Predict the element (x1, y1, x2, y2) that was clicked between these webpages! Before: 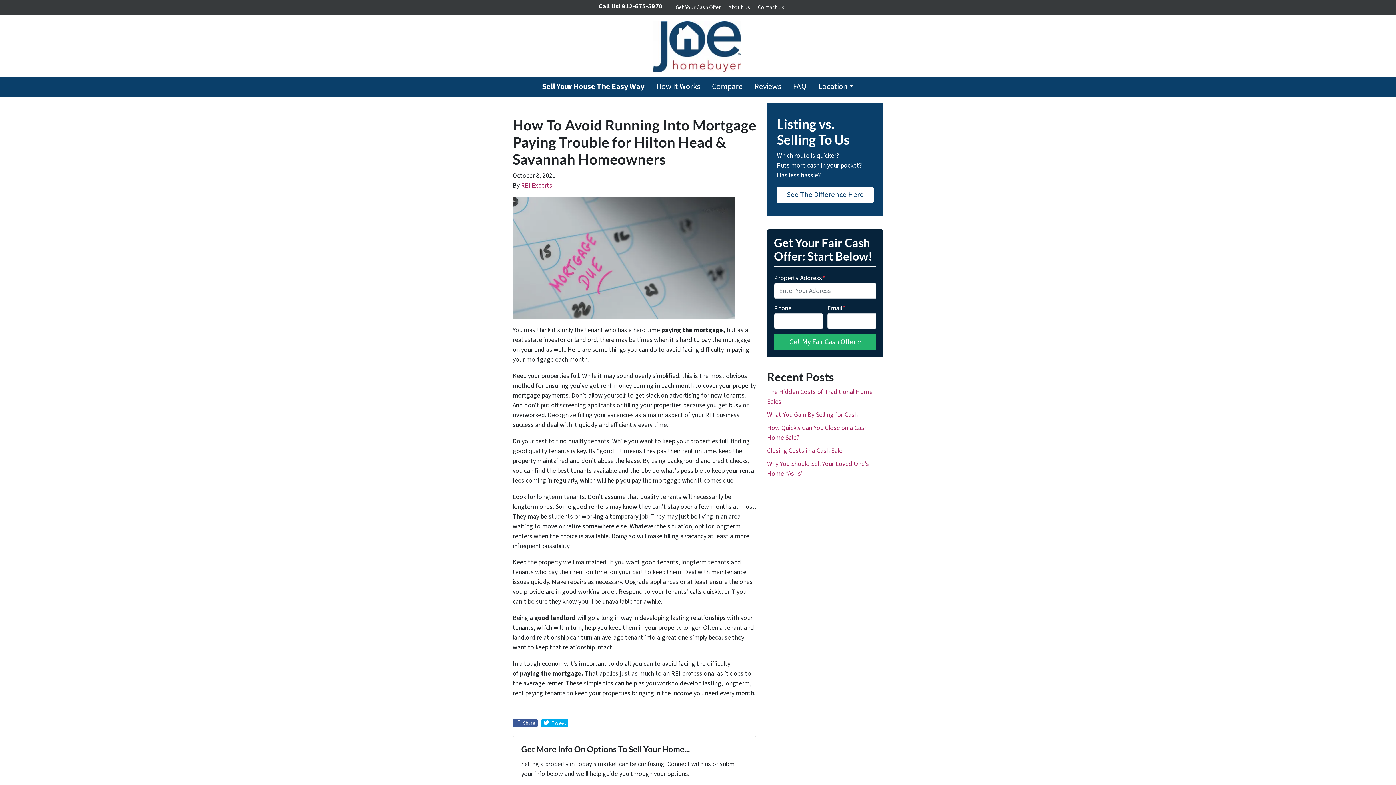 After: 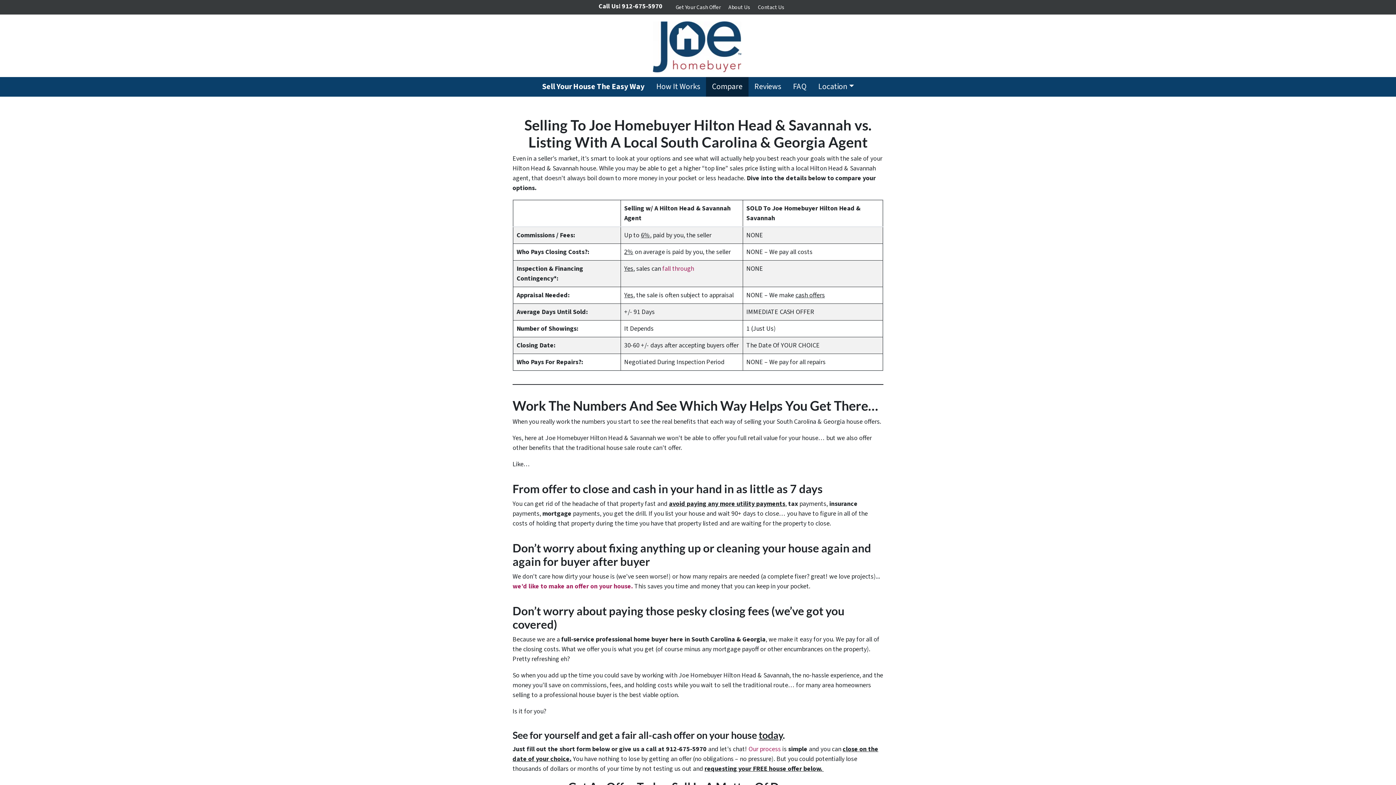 Action: bbox: (767, 103, 883, 216) label: Listing vs. Selling To Us

Which route is quicker?
Puts more cash in your pocket?
Has less hassle?

See The Difference Here